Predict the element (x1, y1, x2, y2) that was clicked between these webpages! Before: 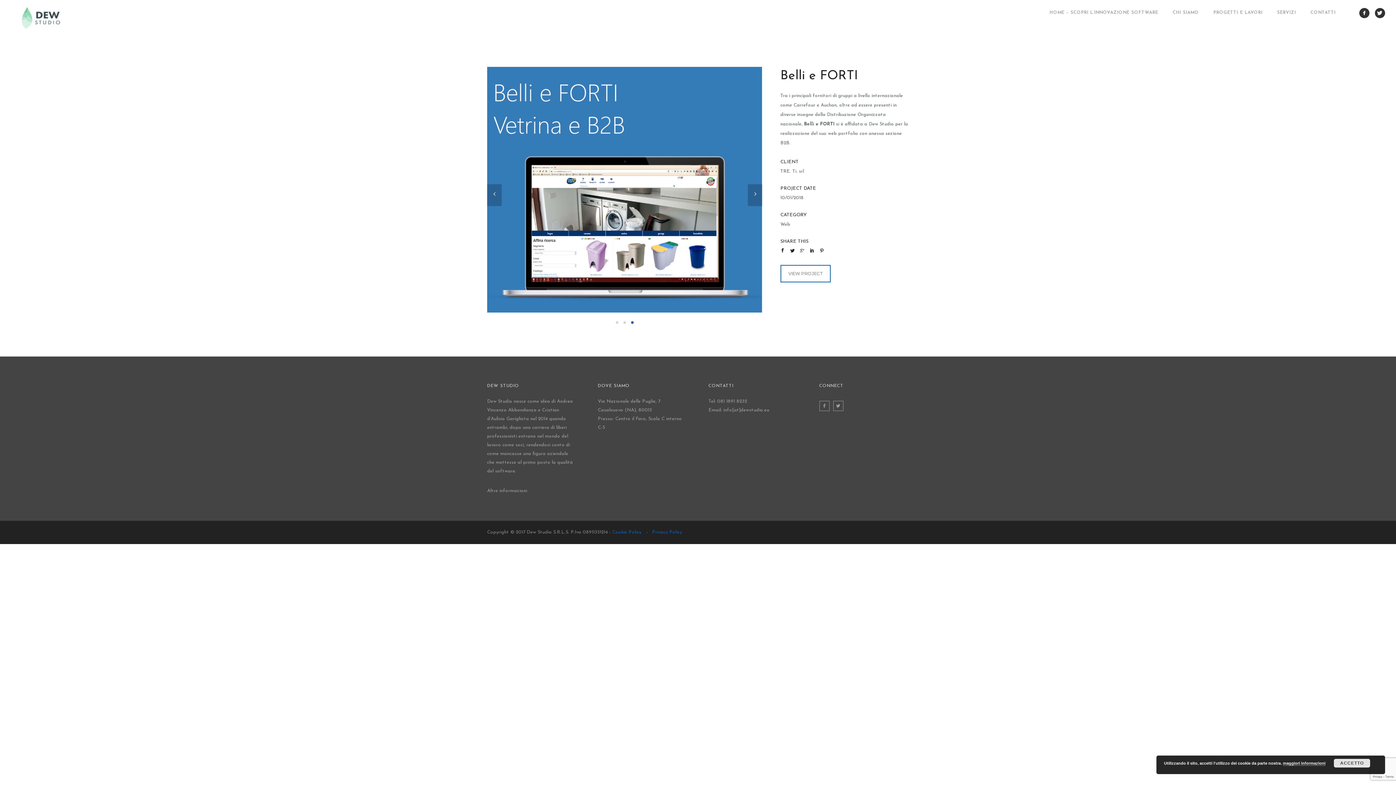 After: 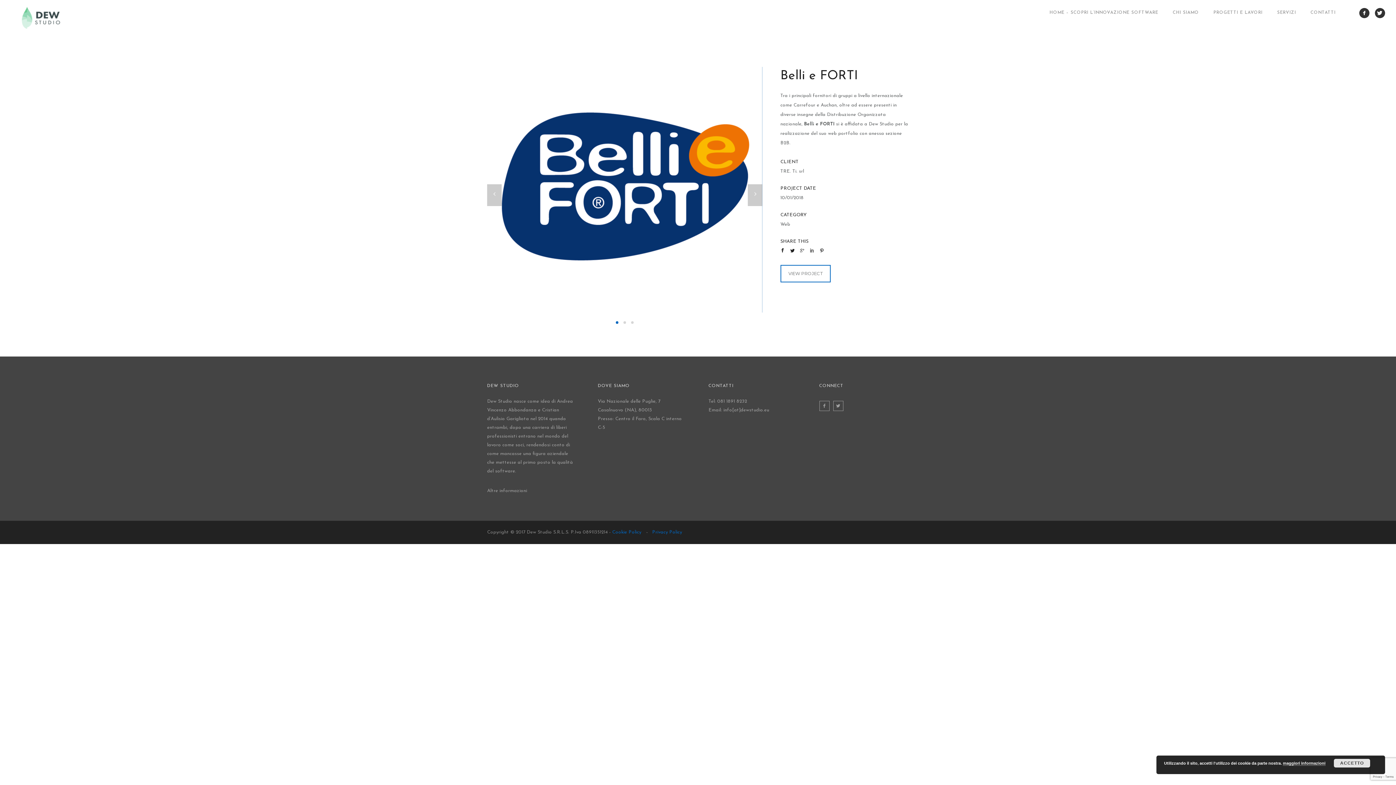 Action: bbox: (810, 249, 814, 253)